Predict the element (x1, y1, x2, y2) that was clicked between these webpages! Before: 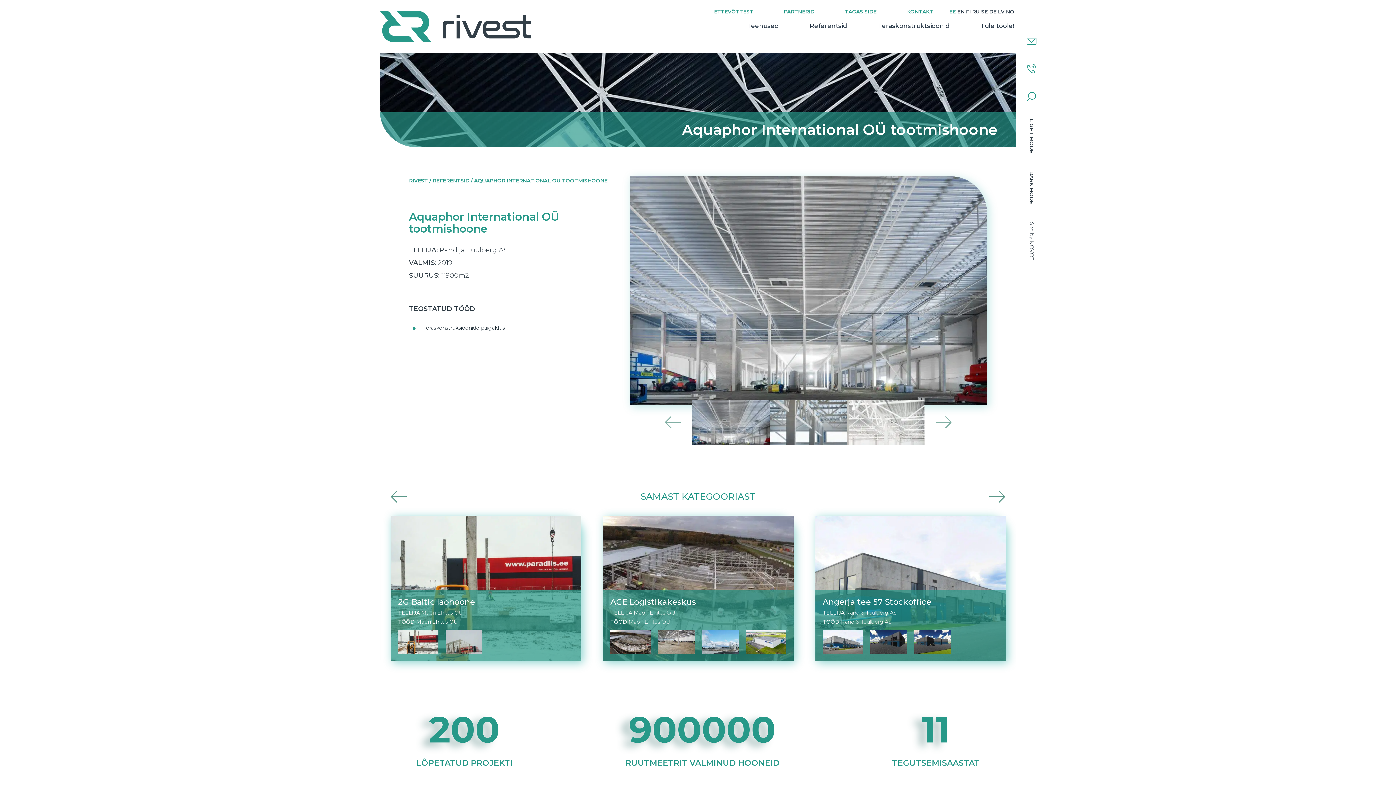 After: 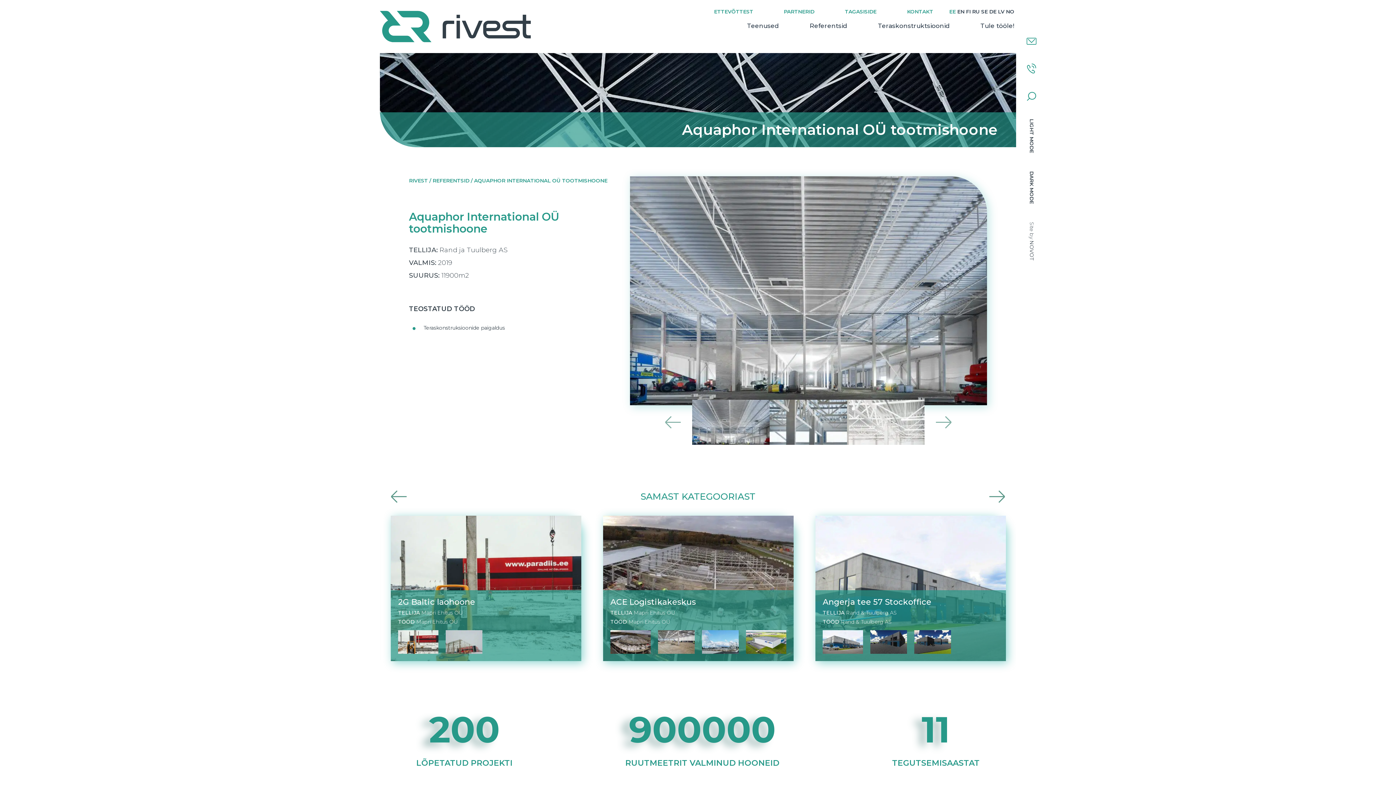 Action: bbox: (1027, 222, 1036, 260) label: Site by NOVOT